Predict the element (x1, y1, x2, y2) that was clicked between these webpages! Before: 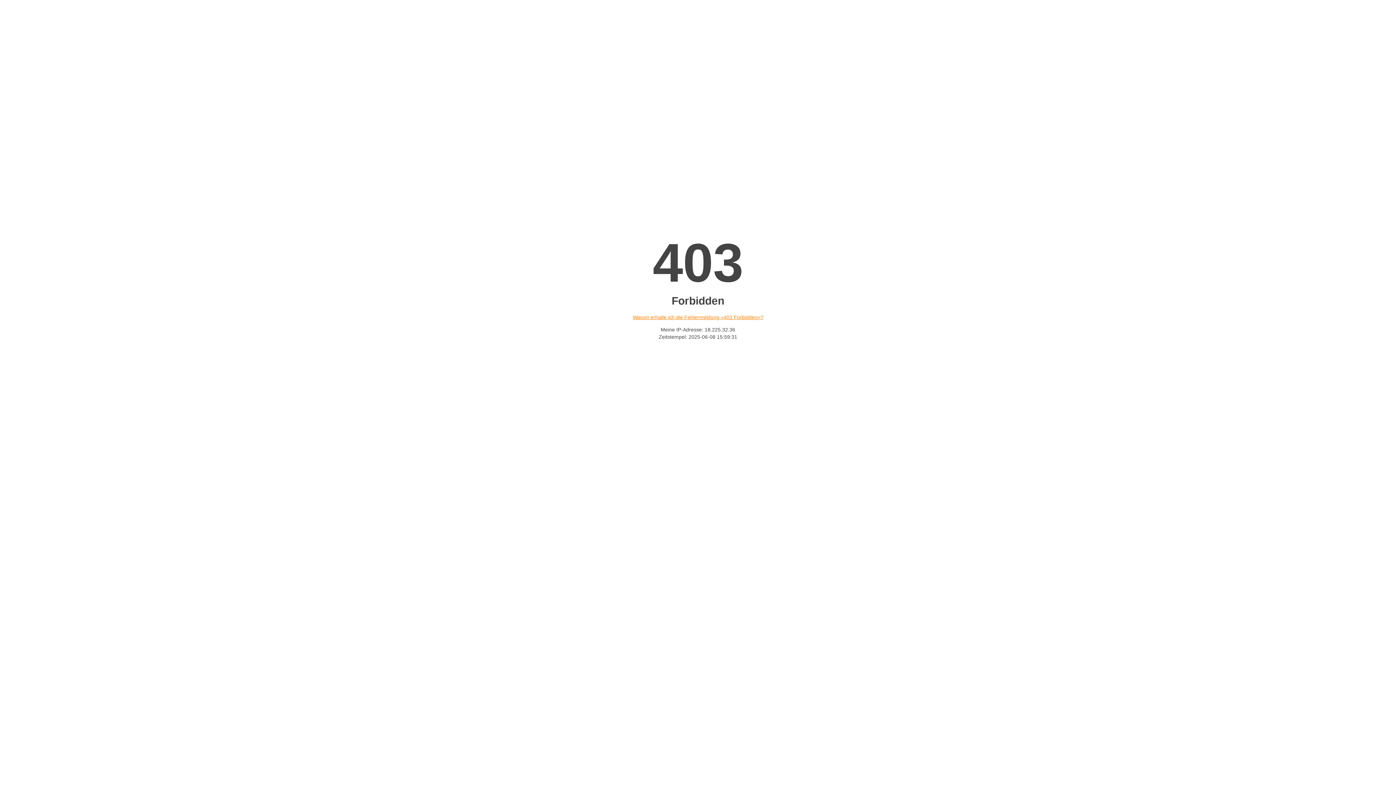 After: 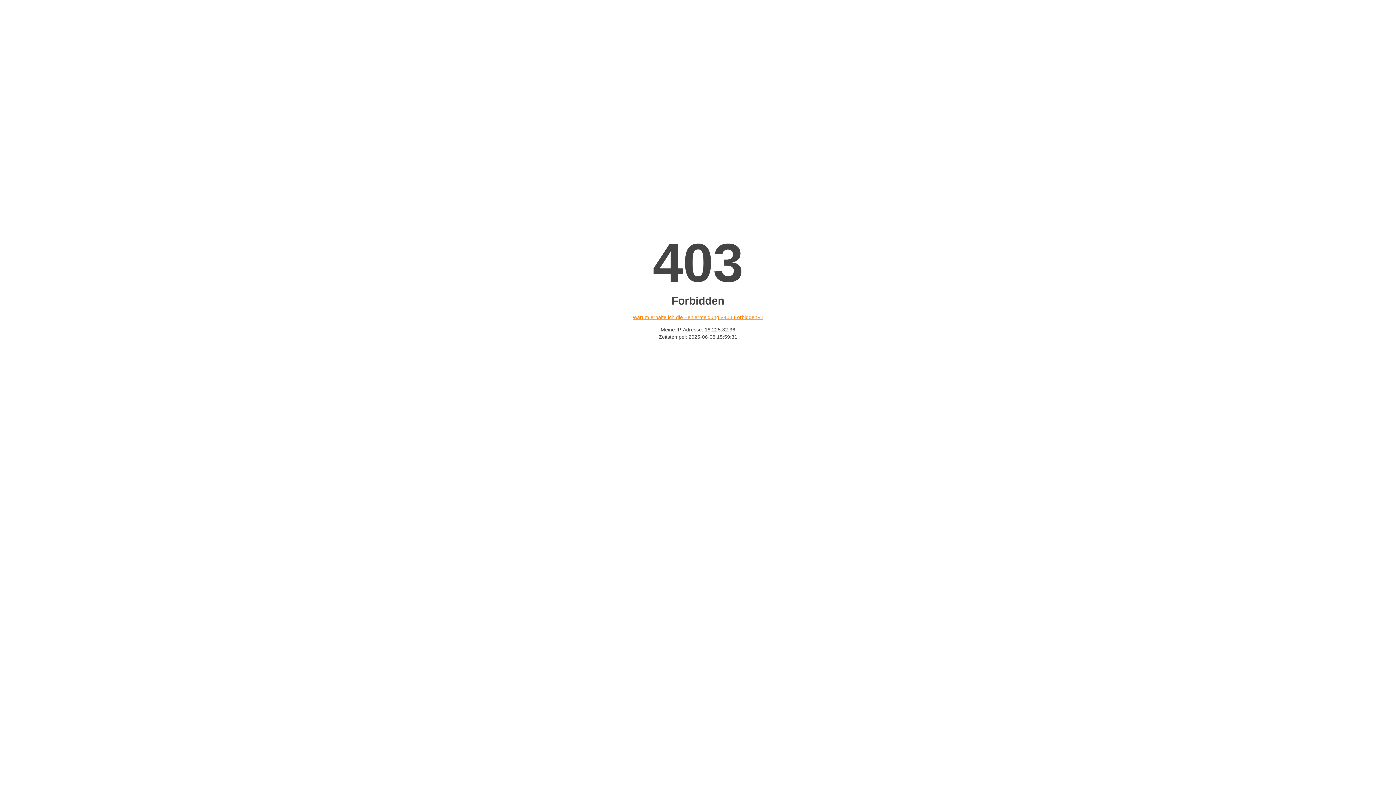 Action: bbox: (632, 314, 763, 320) label: Warum erhalte ich die Fehlermeldung «403 Forbidden»?